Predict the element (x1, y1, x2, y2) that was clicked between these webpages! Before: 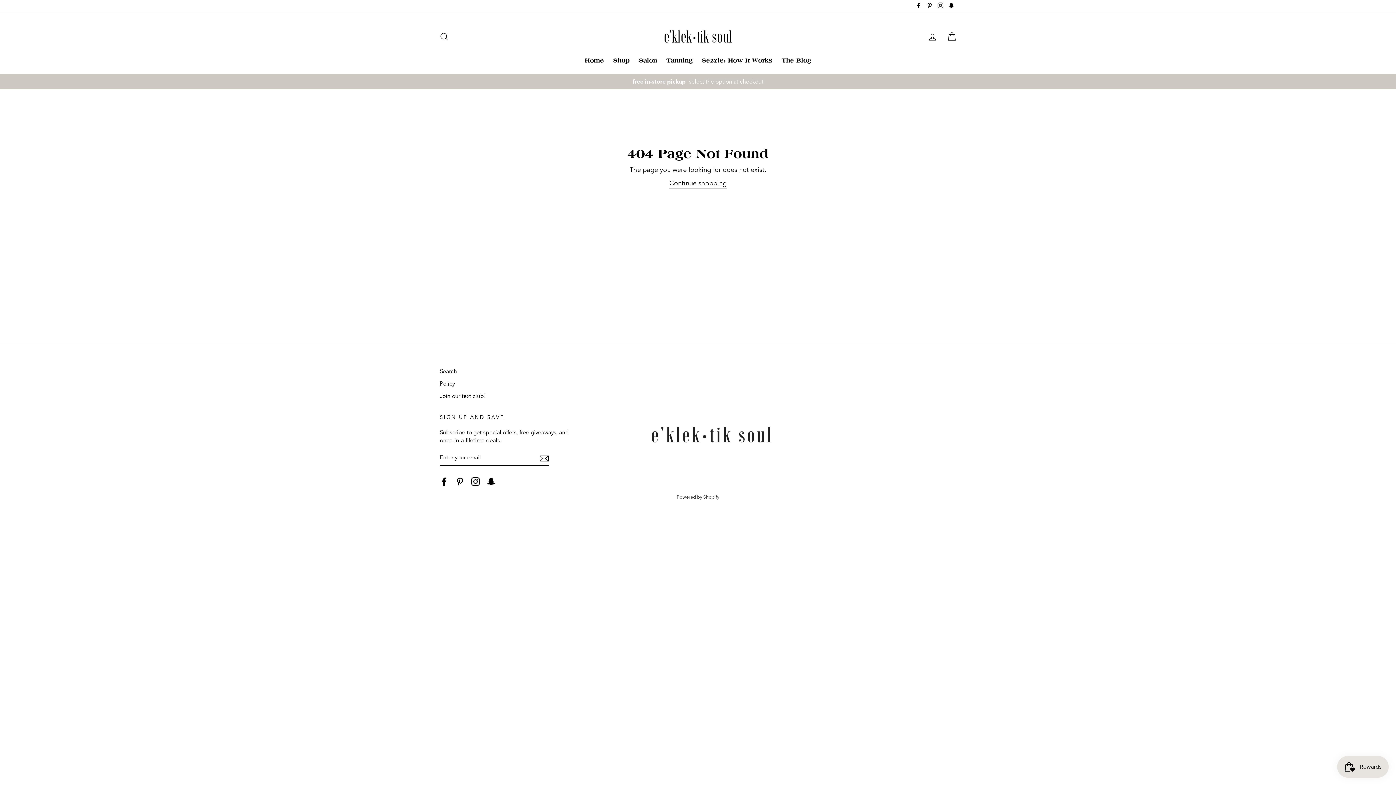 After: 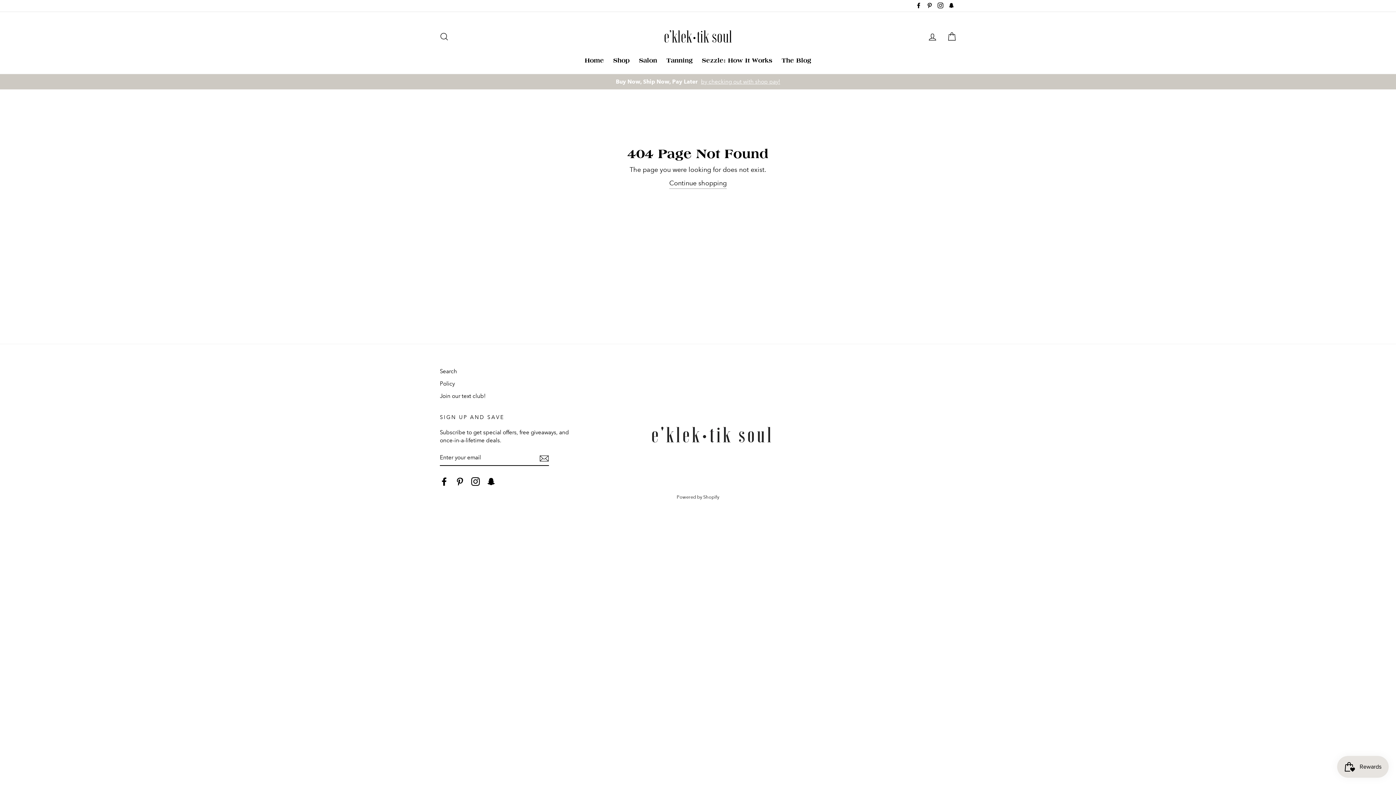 Action: bbox: (936, 0, 945, 11) label: Instagram